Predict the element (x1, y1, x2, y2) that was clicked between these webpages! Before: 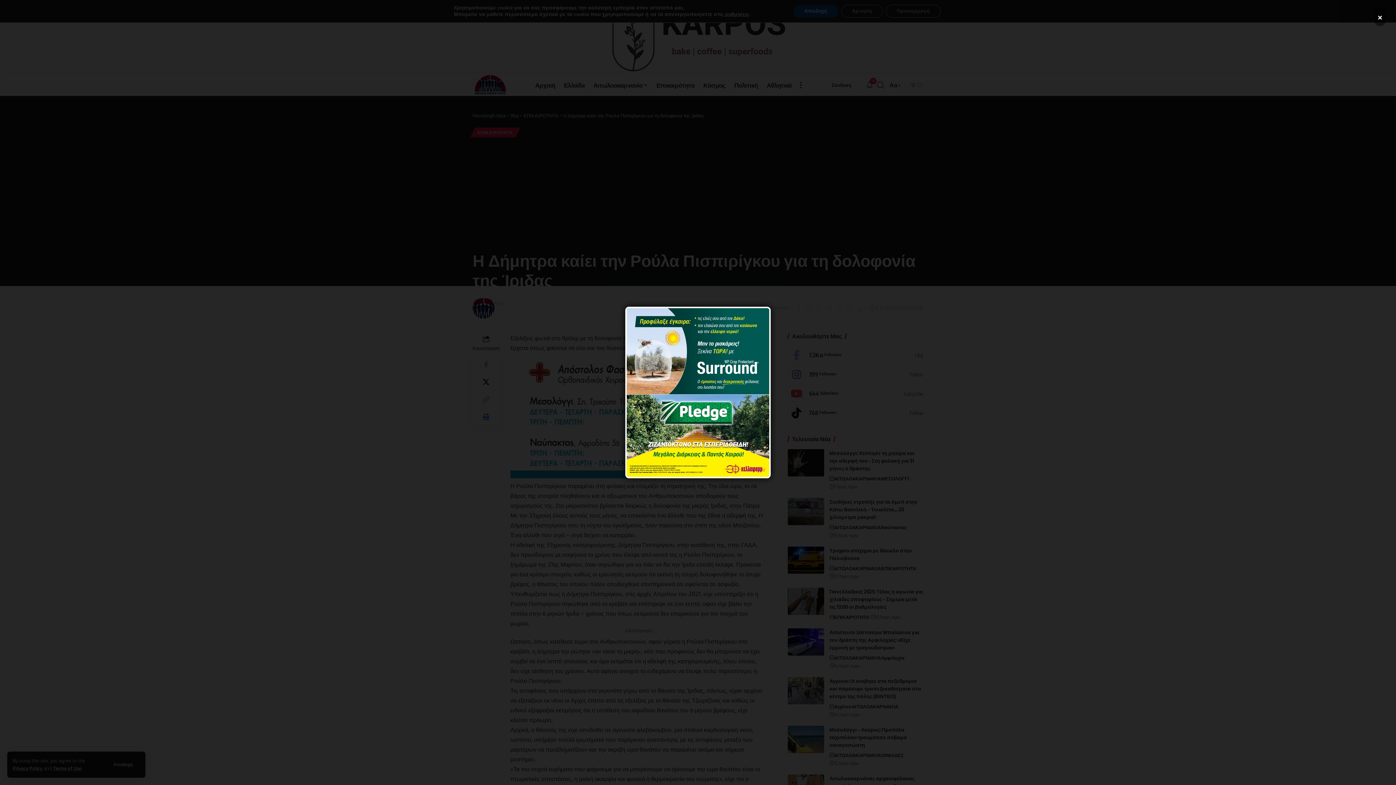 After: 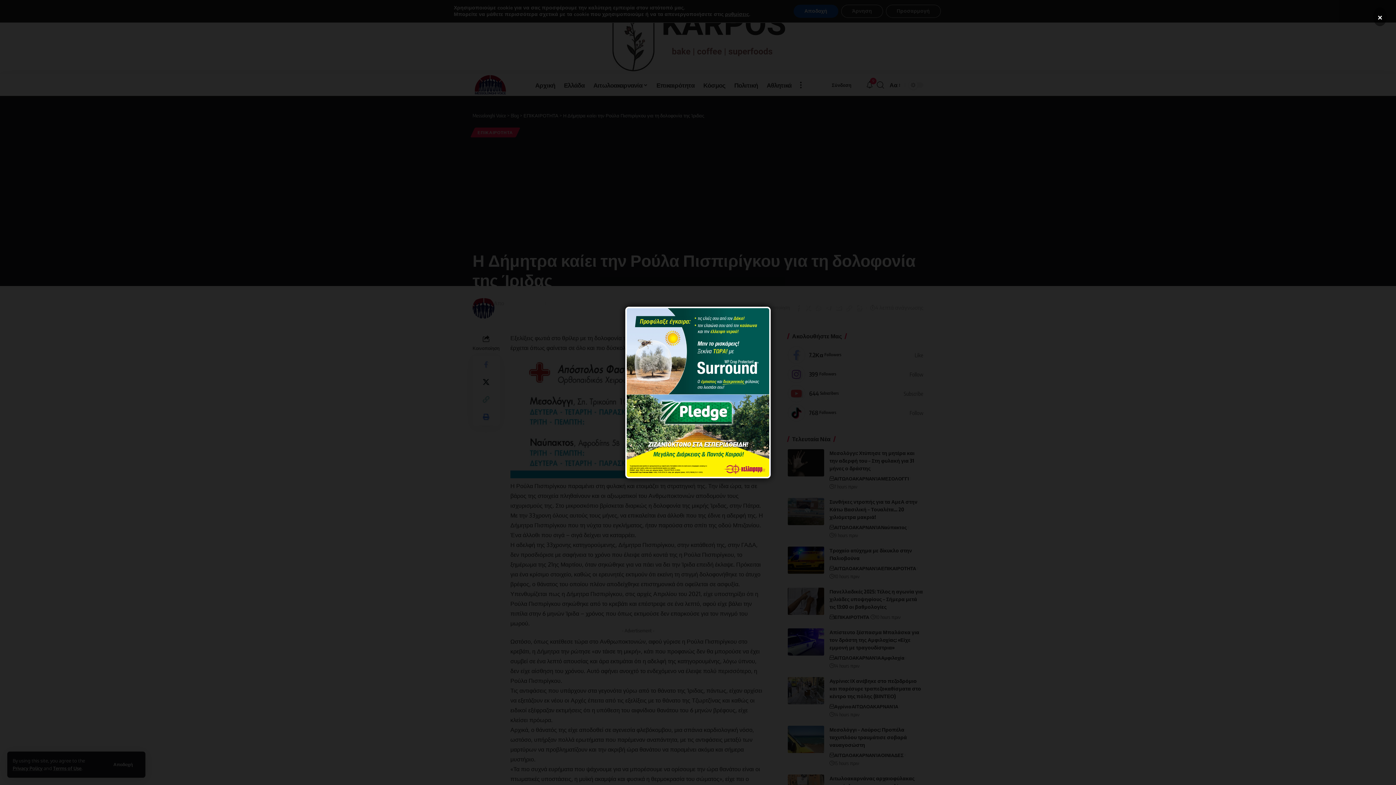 Action: bbox: (625, 306, 770, 478)